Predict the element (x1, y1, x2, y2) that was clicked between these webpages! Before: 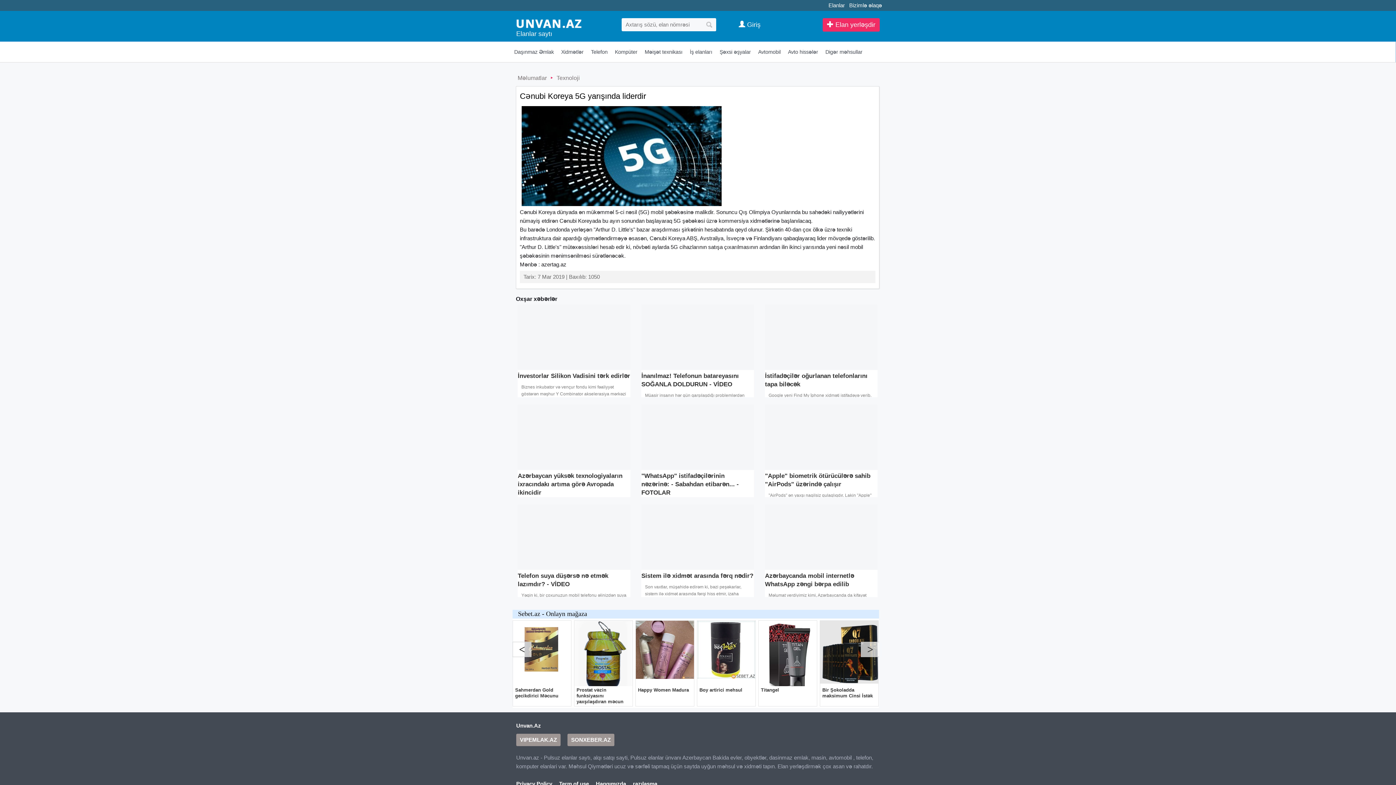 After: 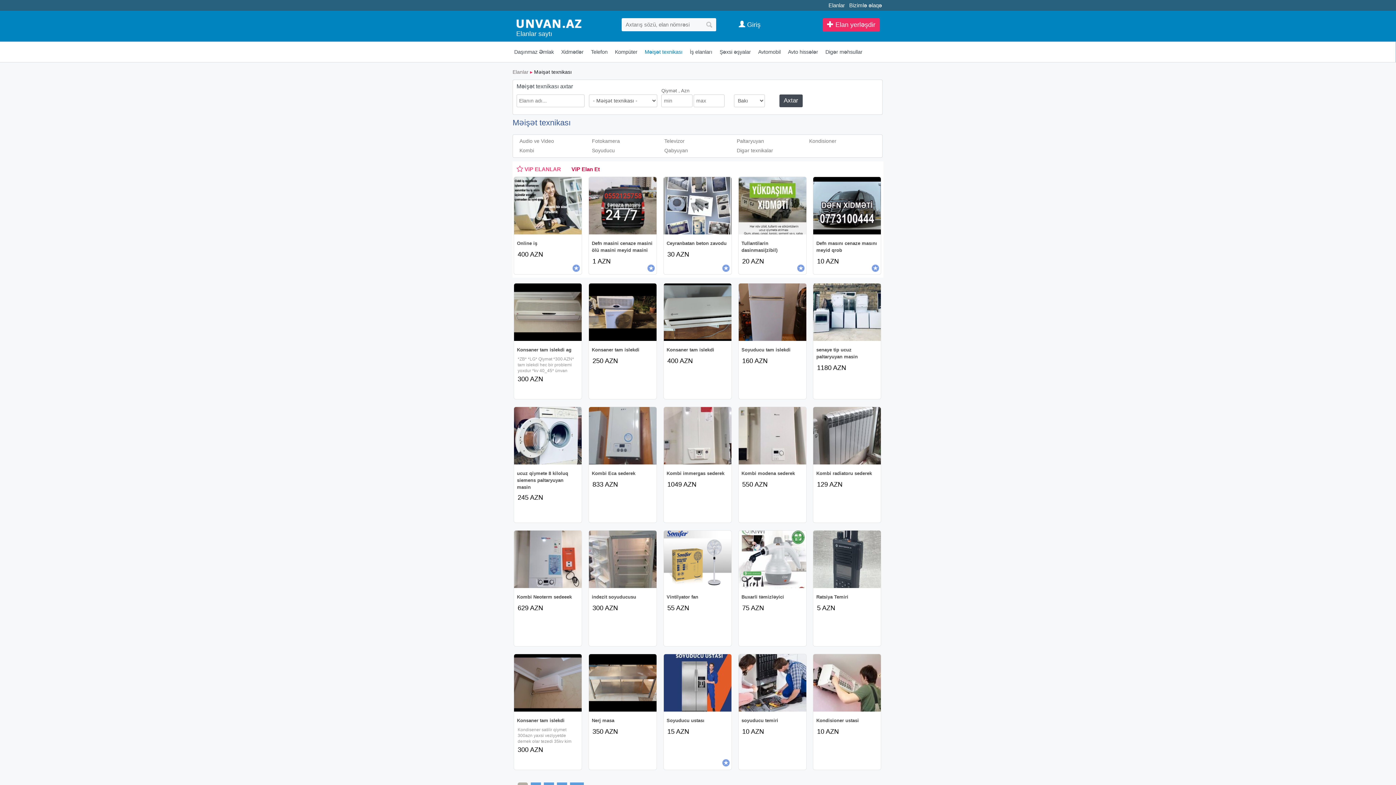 Action: bbox: (643, 42, 684, 61) label: Məişət texnikası